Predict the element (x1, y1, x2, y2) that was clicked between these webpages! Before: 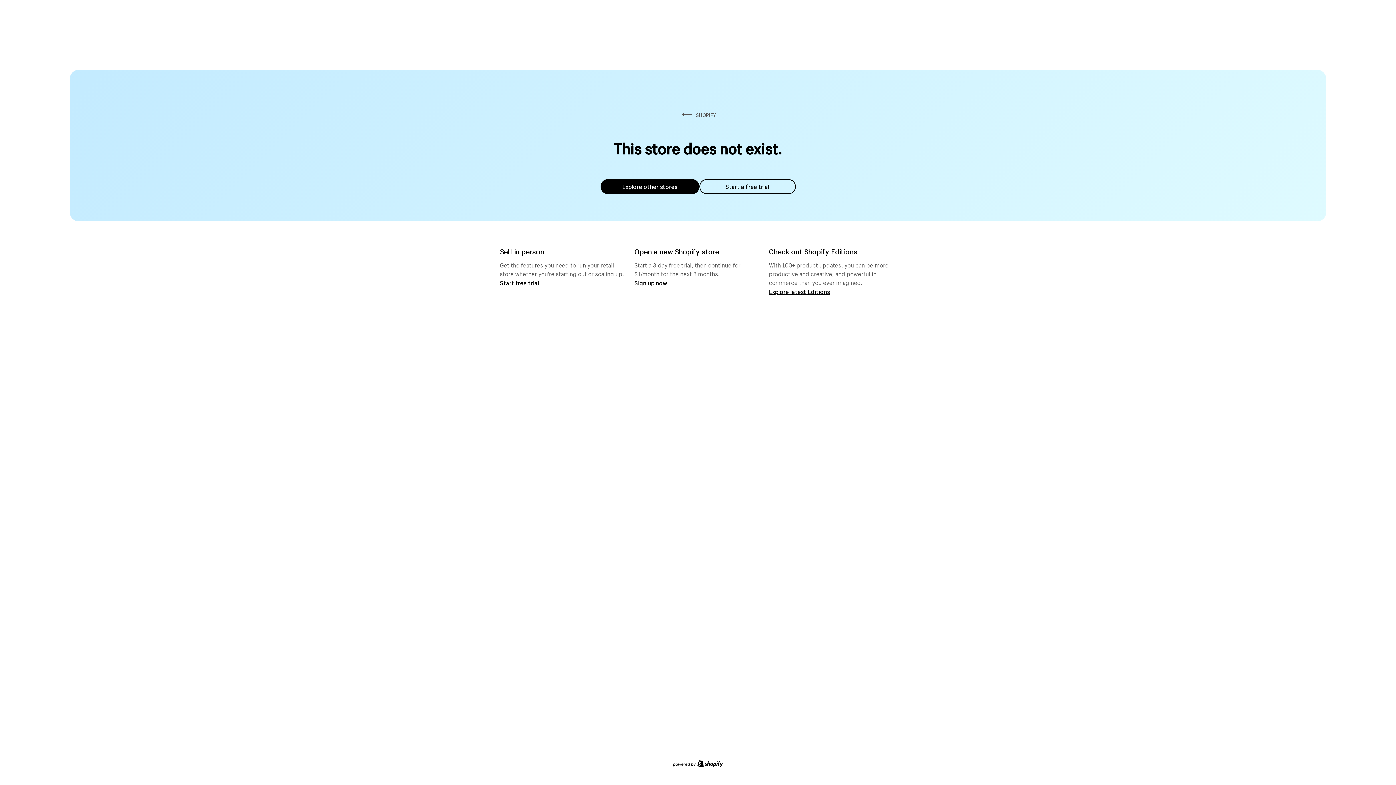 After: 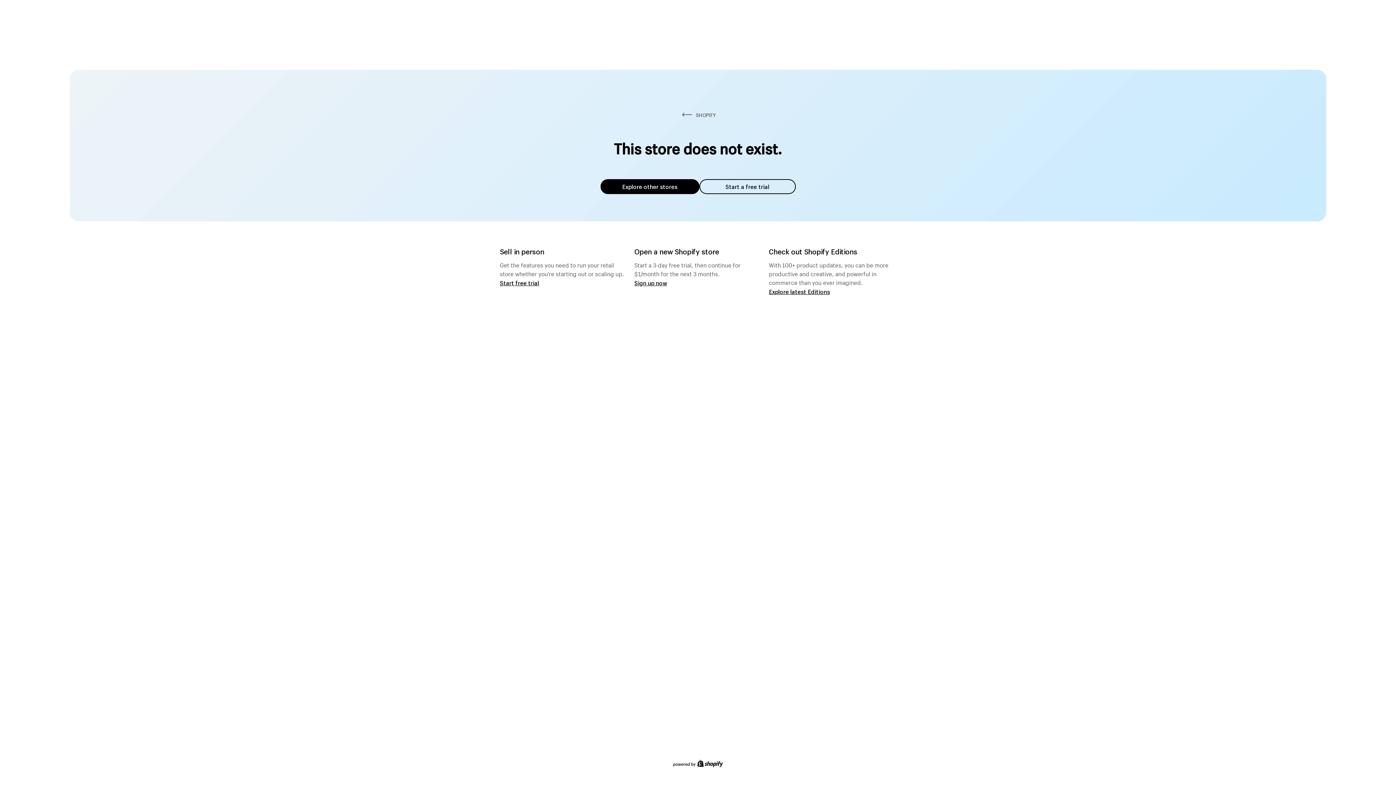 Action: label: Explore other stores bbox: (600, 179, 699, 194)